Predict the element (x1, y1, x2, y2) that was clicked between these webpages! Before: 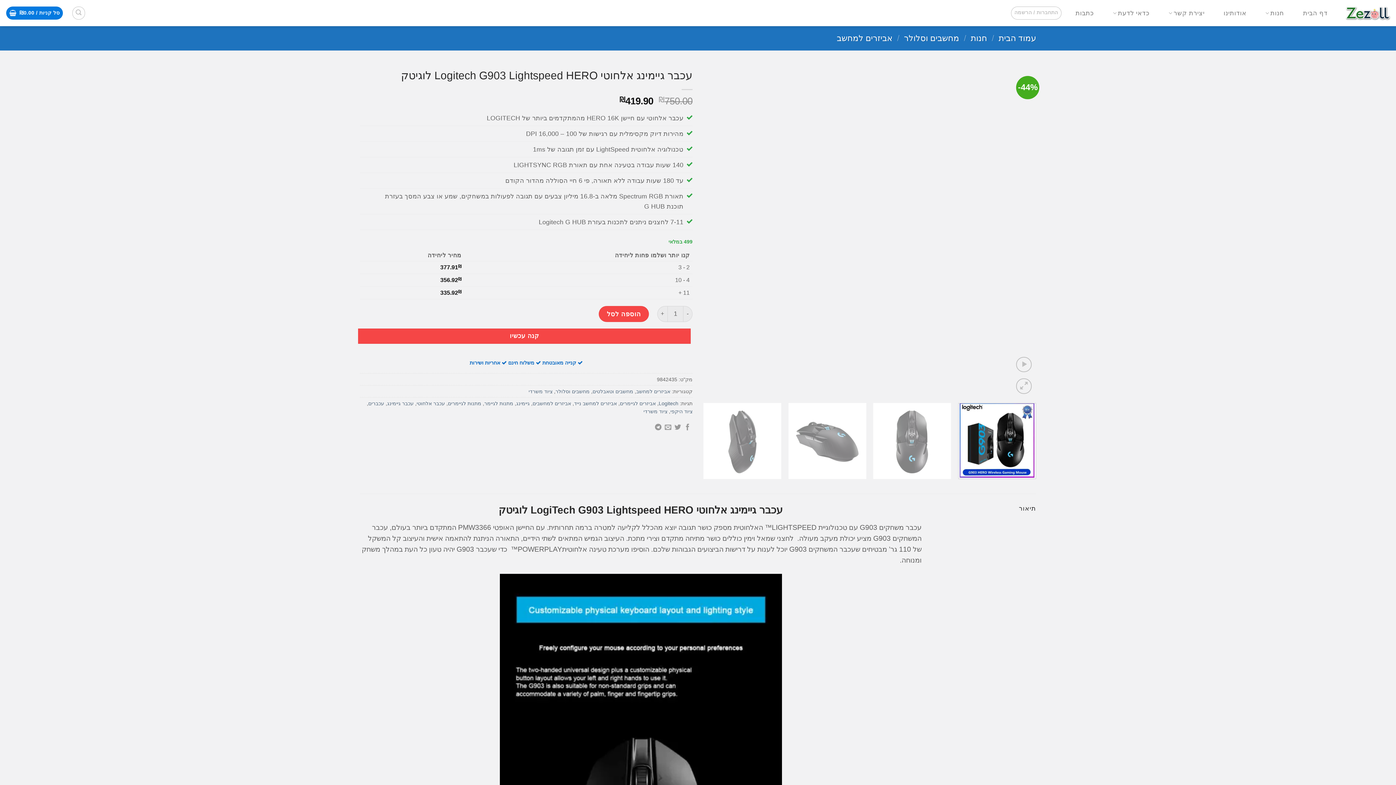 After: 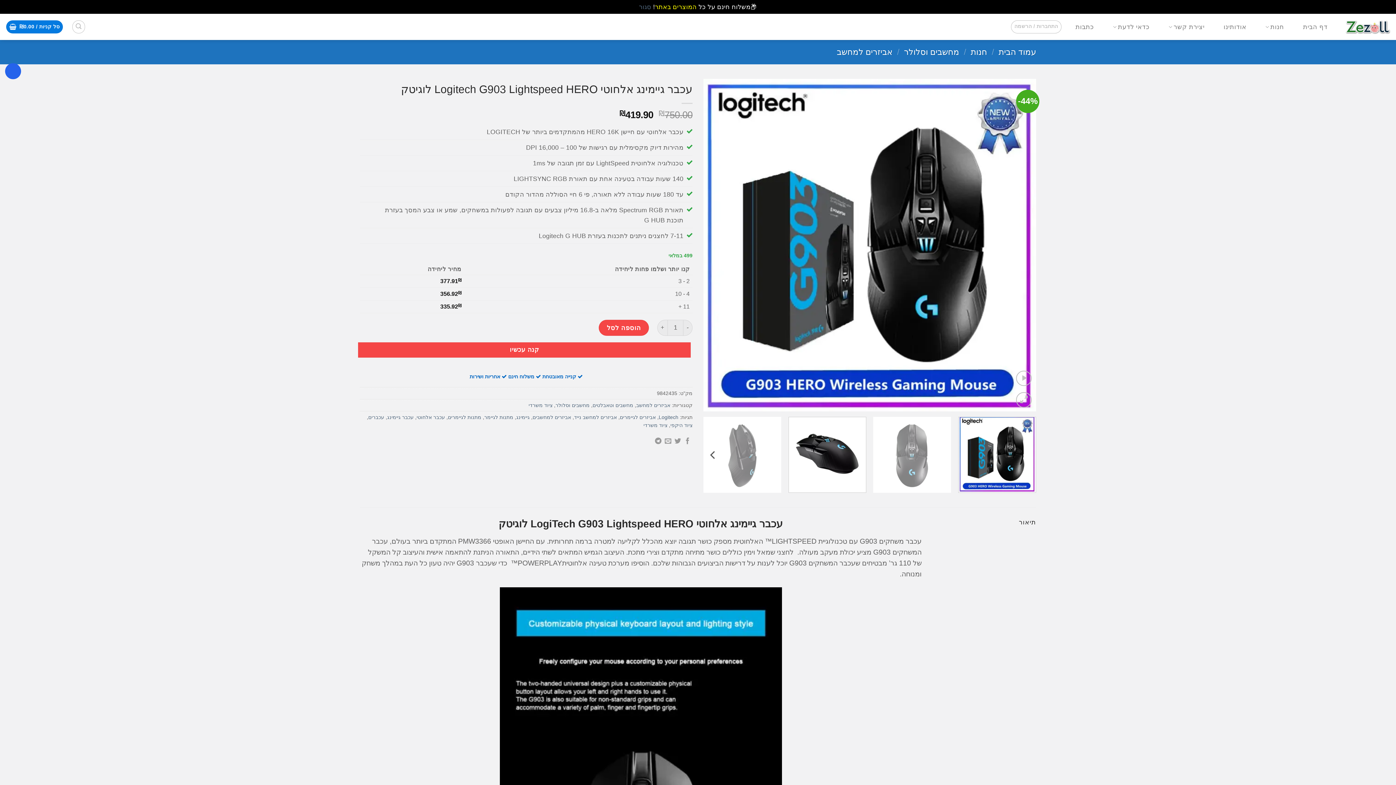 Action: bbox: (788, 403, 866, 479)